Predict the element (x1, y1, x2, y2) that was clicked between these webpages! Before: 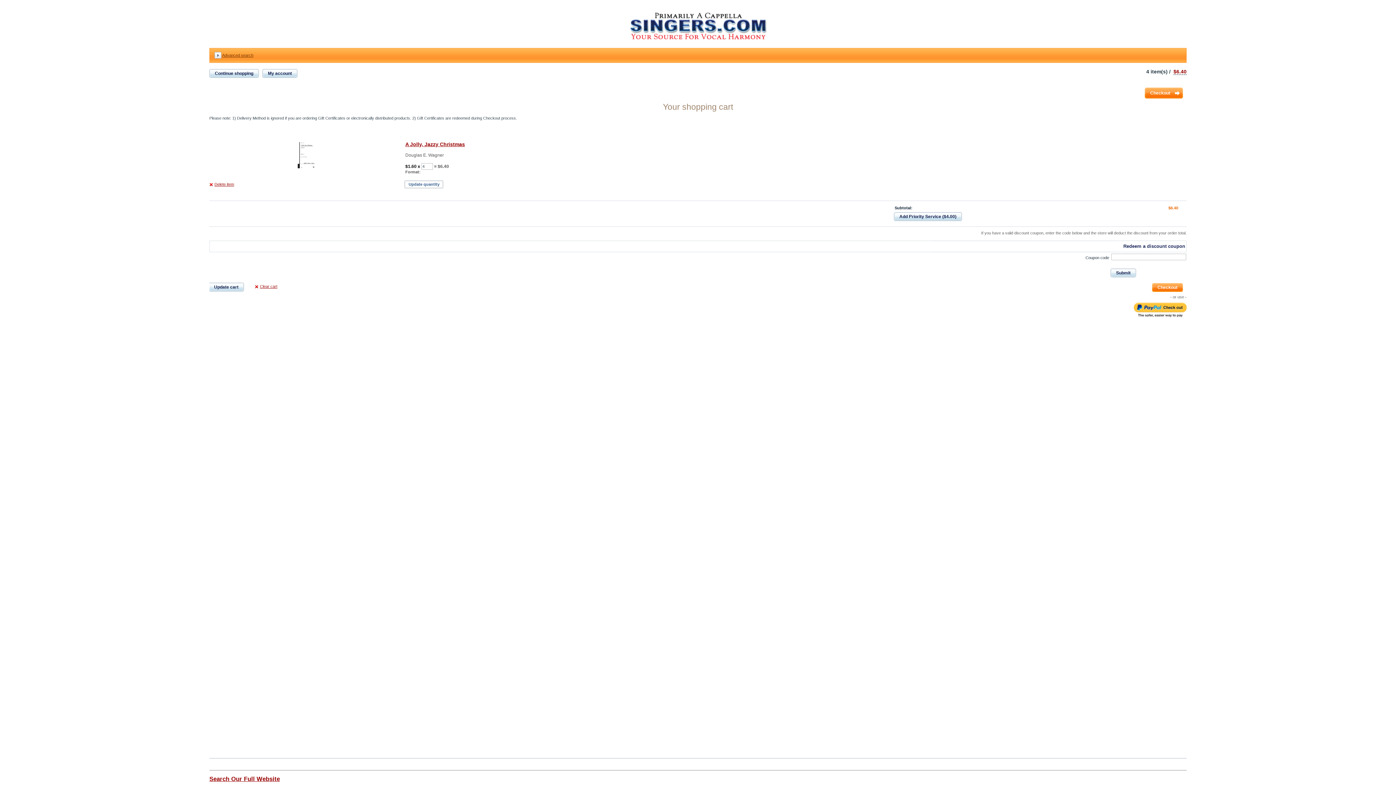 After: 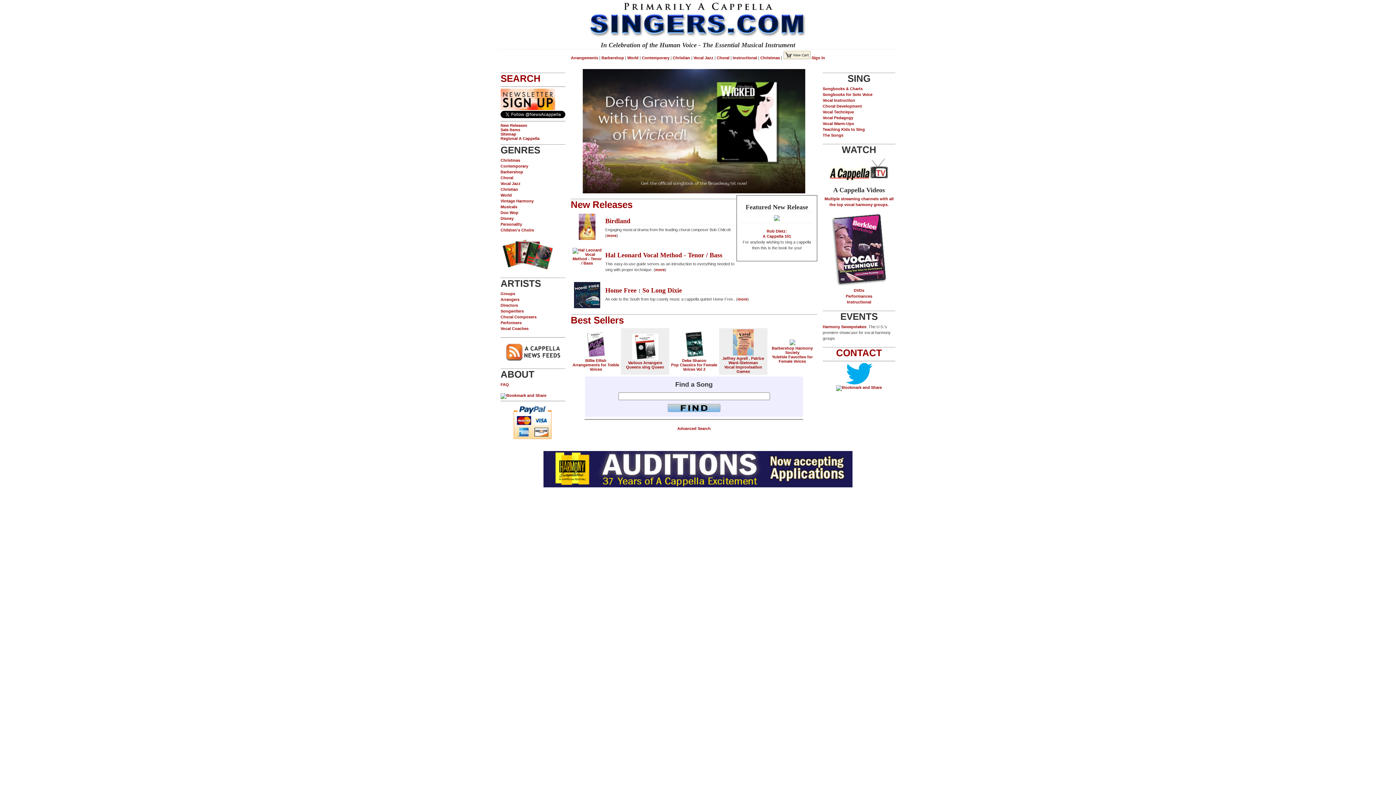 Action: bbox: (209, 69, 255, 77) label: Continue shopping